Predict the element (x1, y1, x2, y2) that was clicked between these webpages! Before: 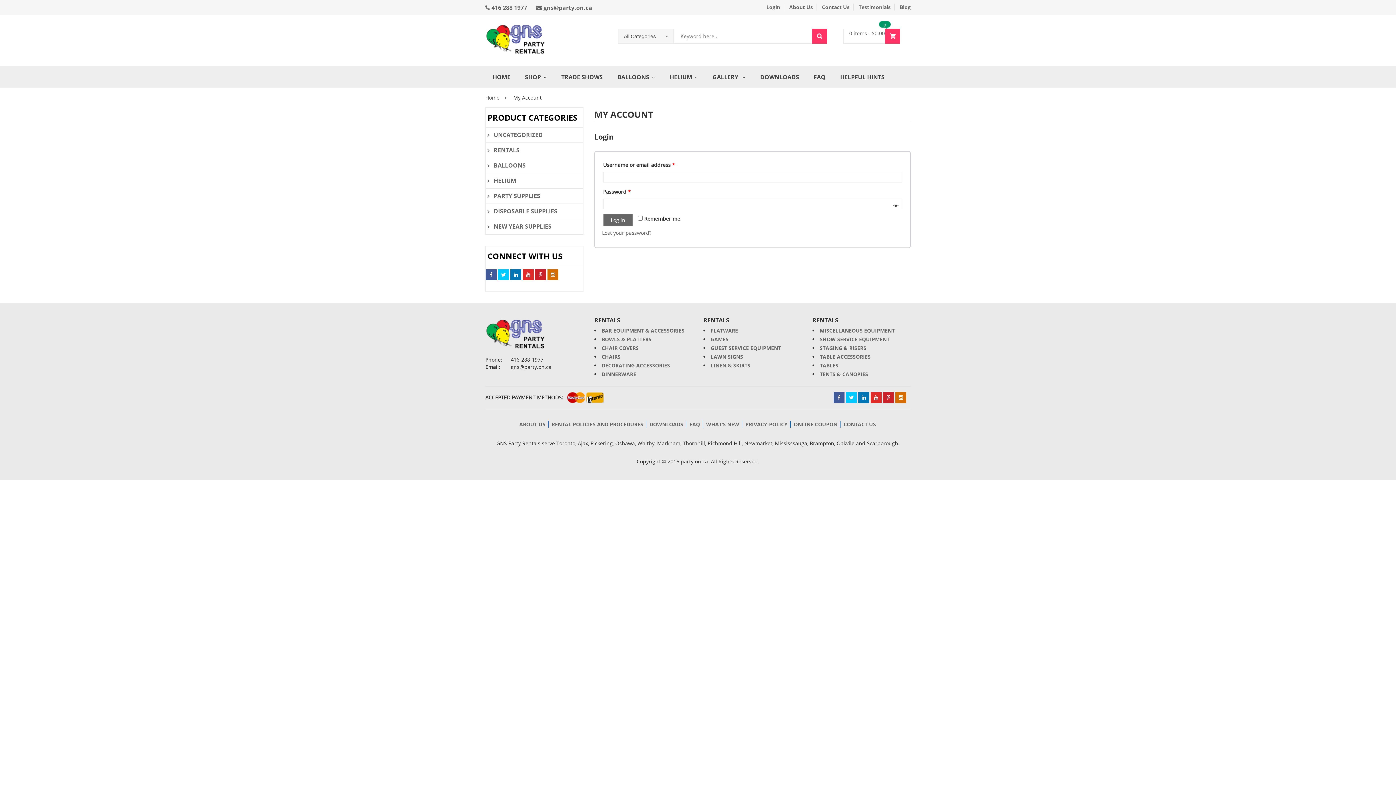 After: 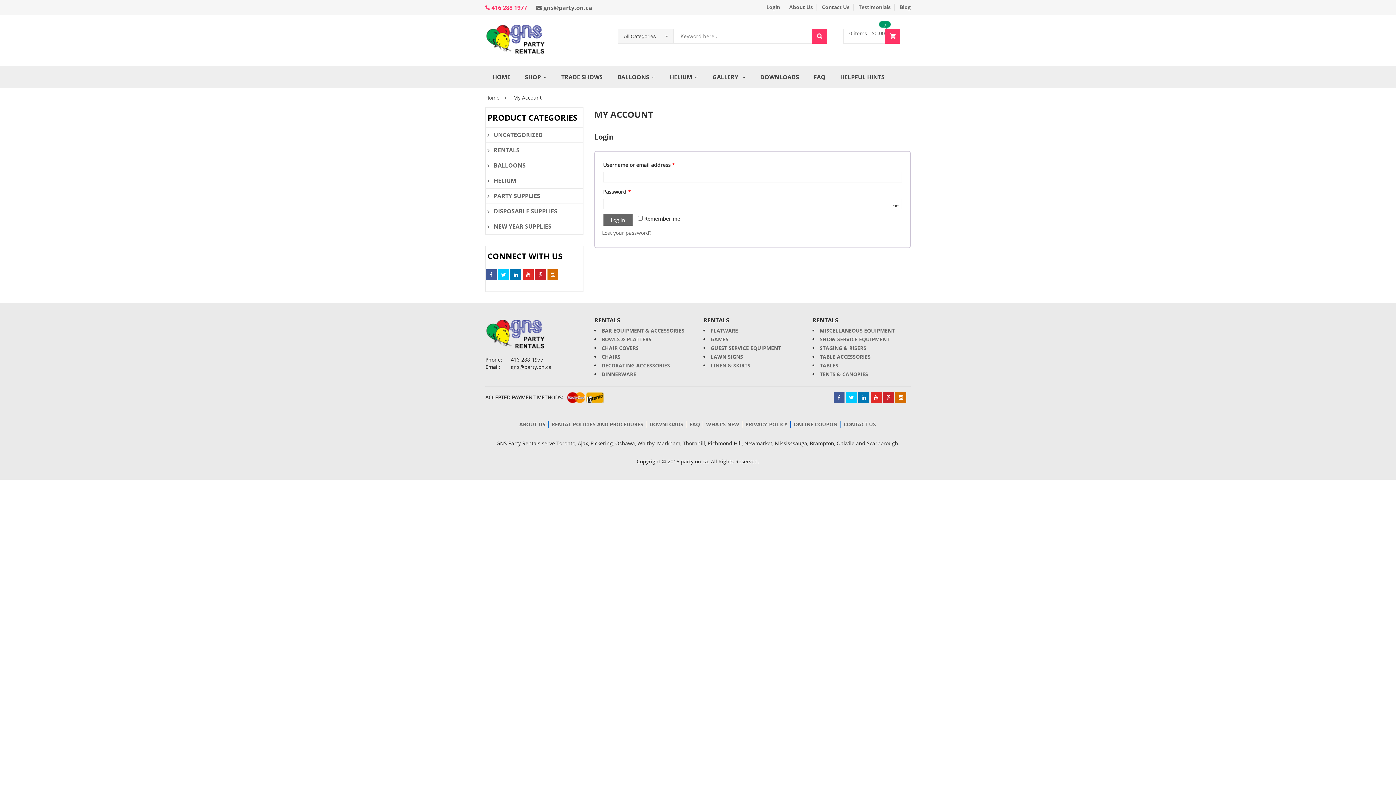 Action: label:  416 288 1977 bbox: (485, 3, 531, 11)